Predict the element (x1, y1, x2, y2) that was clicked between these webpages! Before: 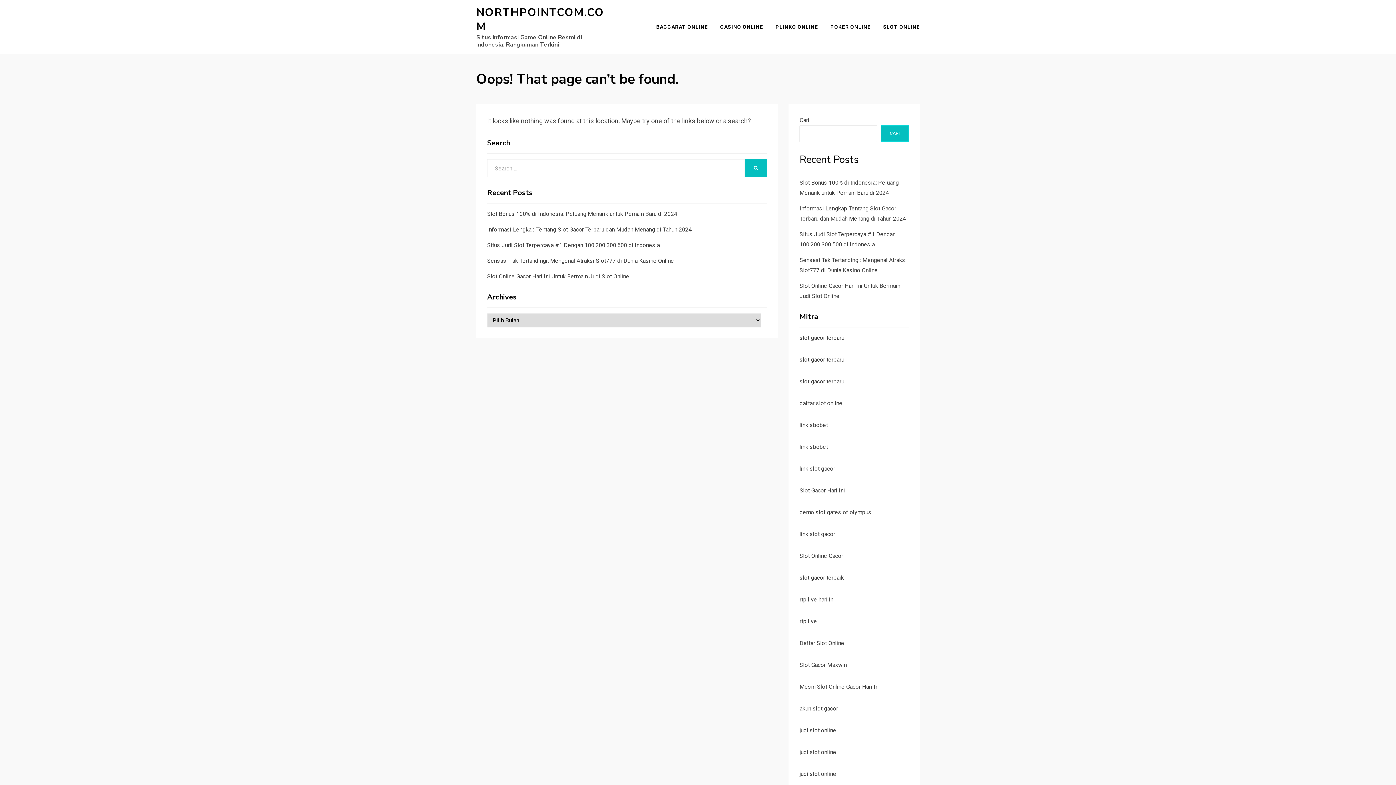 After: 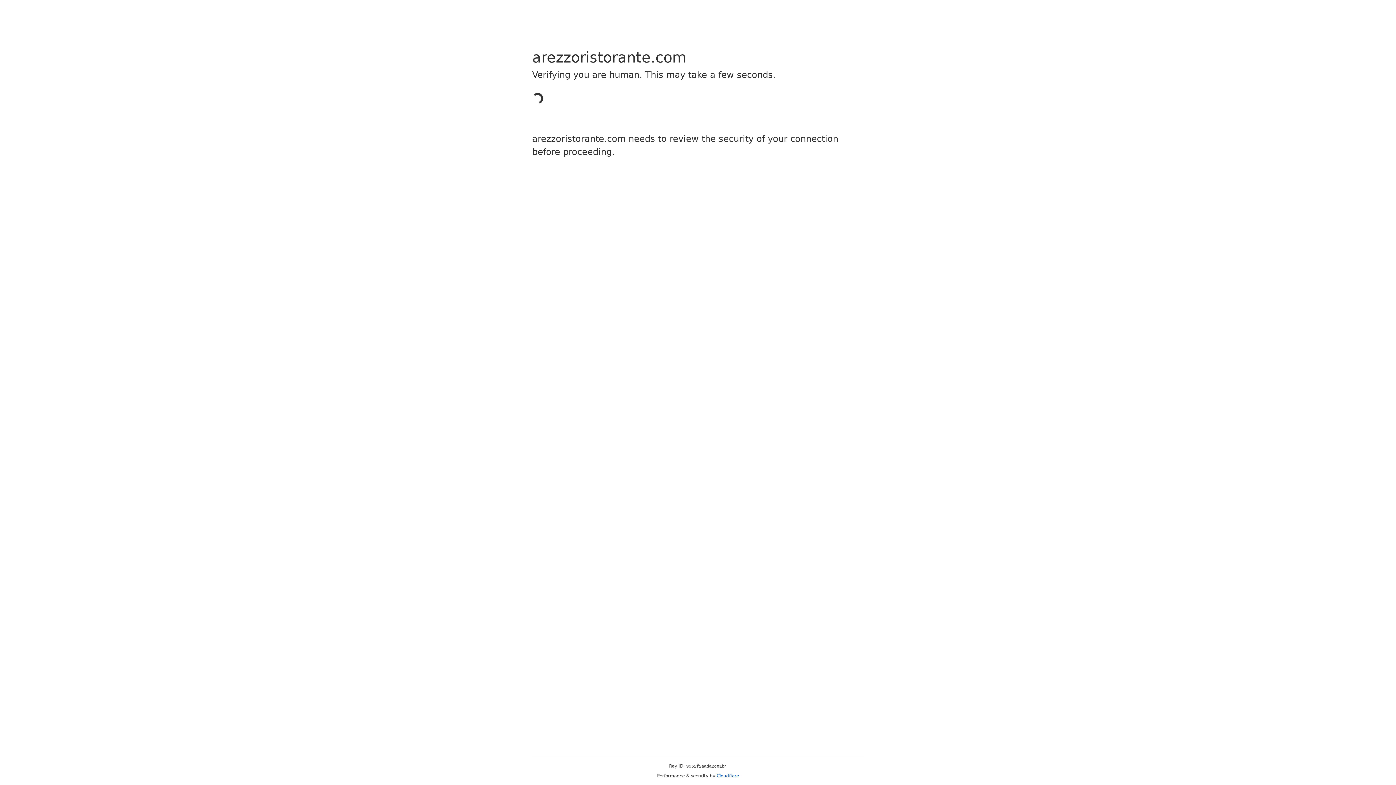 Action: label: judi slot online bbox: (799, 727, 836, 734)